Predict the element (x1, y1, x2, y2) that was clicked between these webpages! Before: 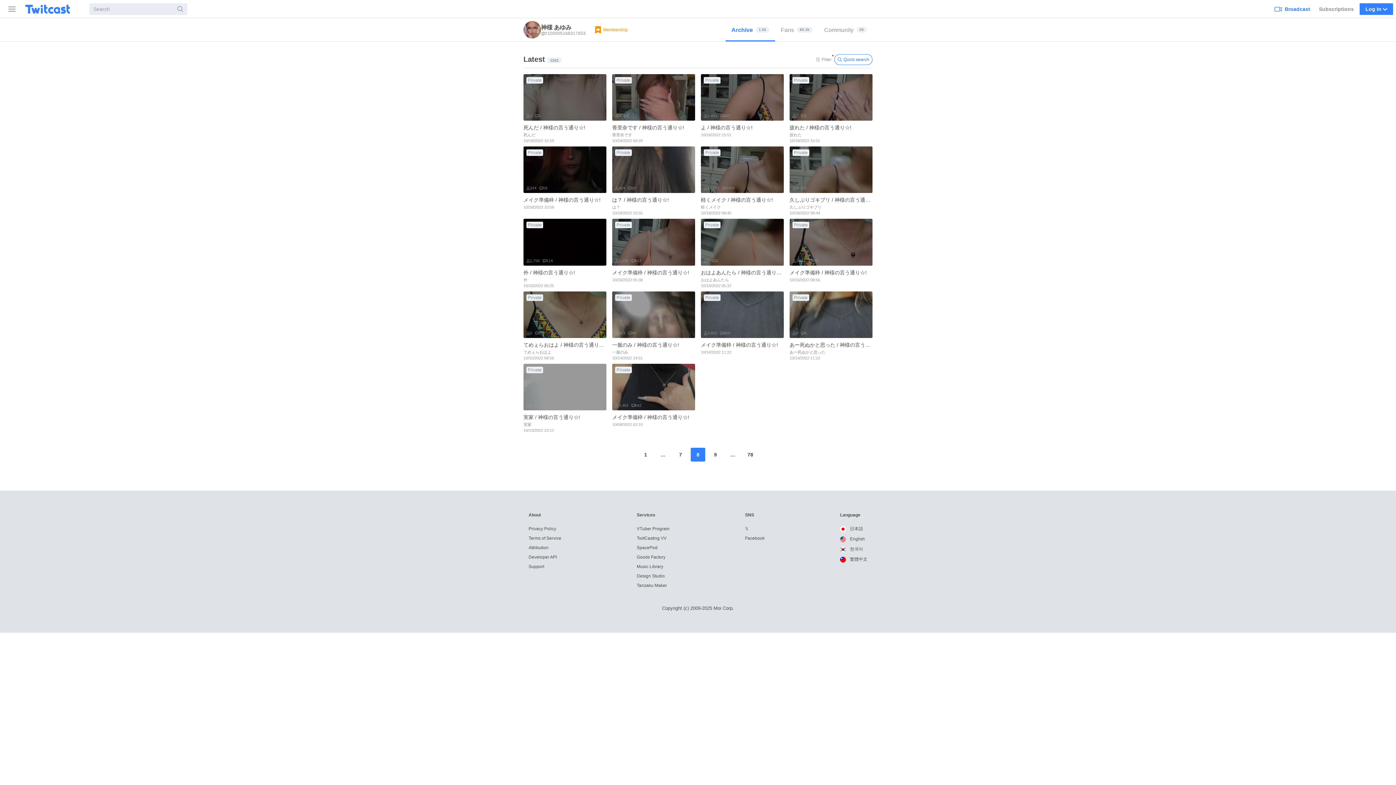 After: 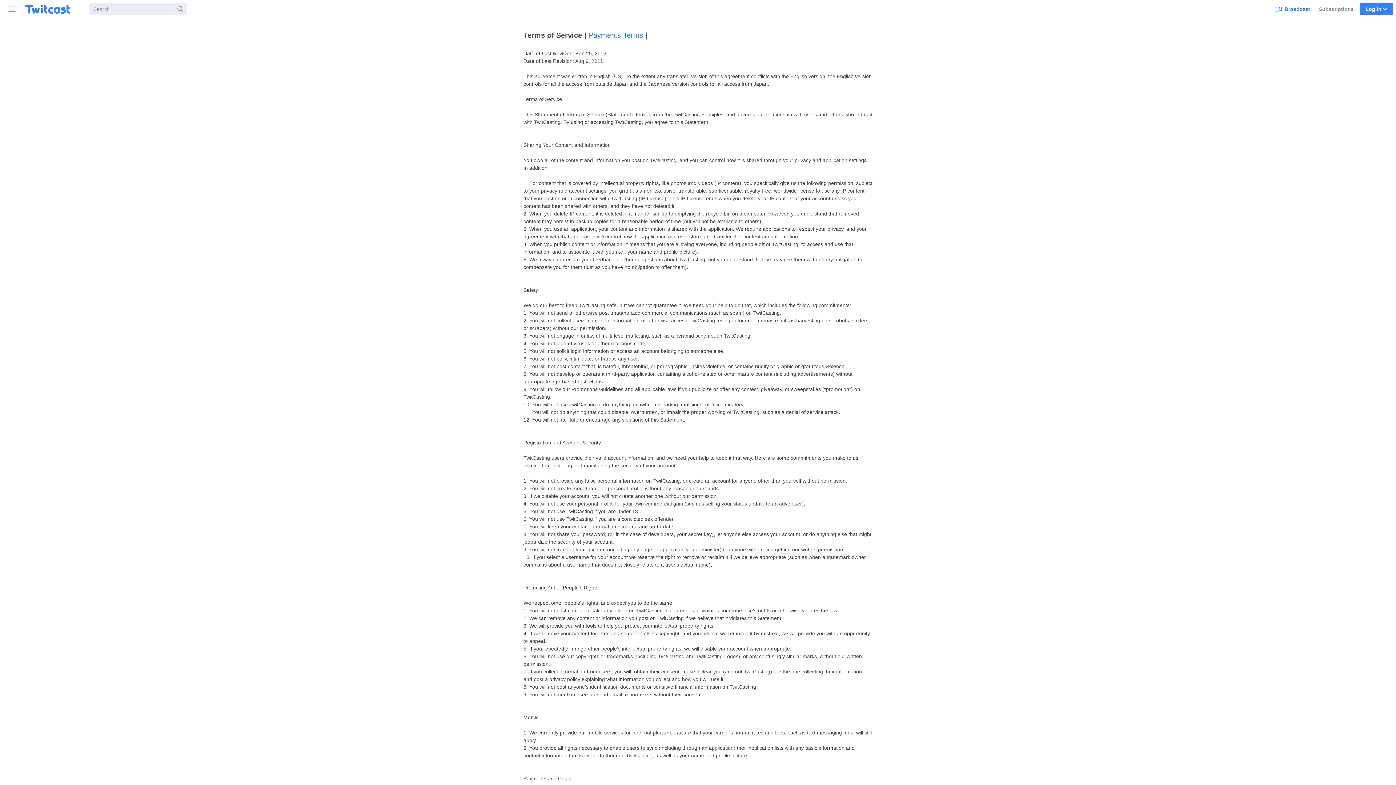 Action: label: Terms of Service bbox: (528, 536, 561, 541)